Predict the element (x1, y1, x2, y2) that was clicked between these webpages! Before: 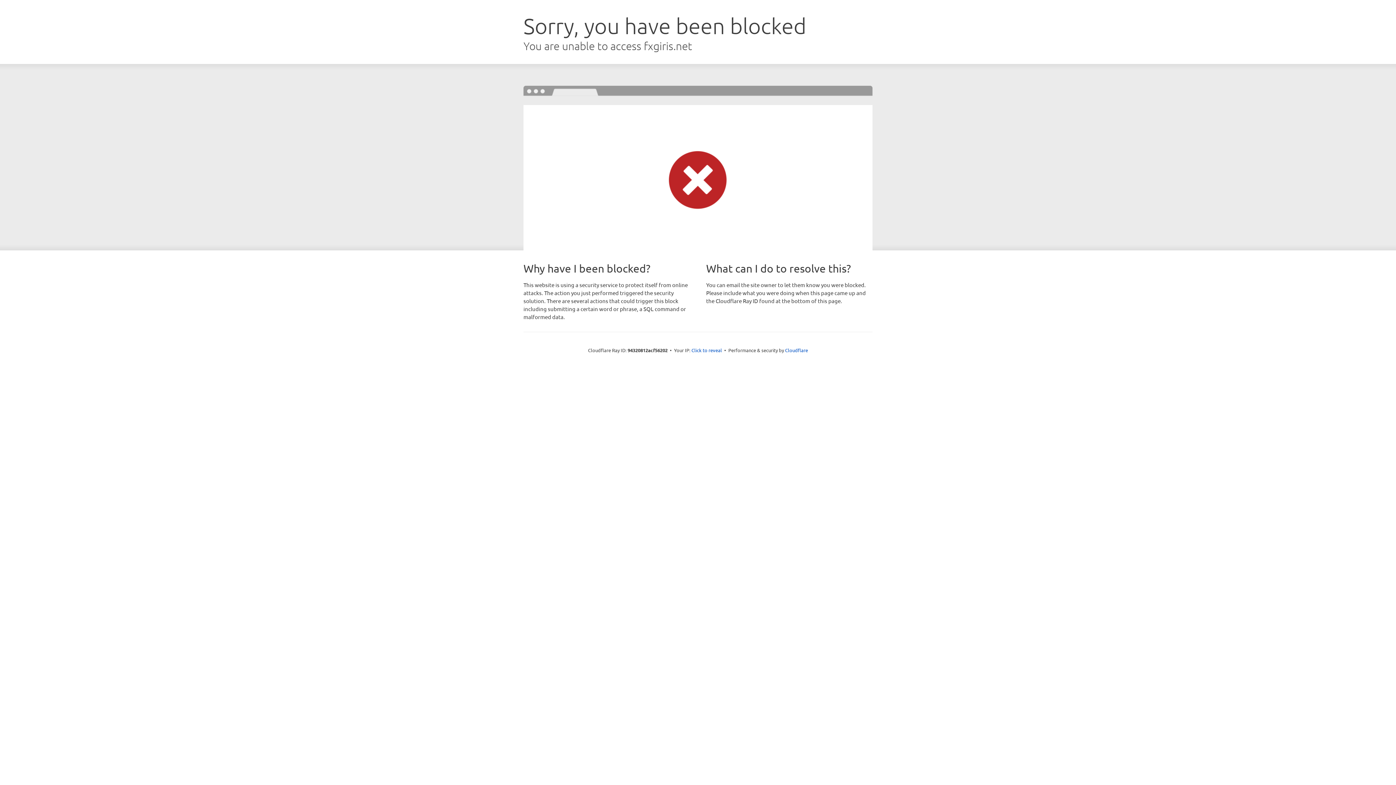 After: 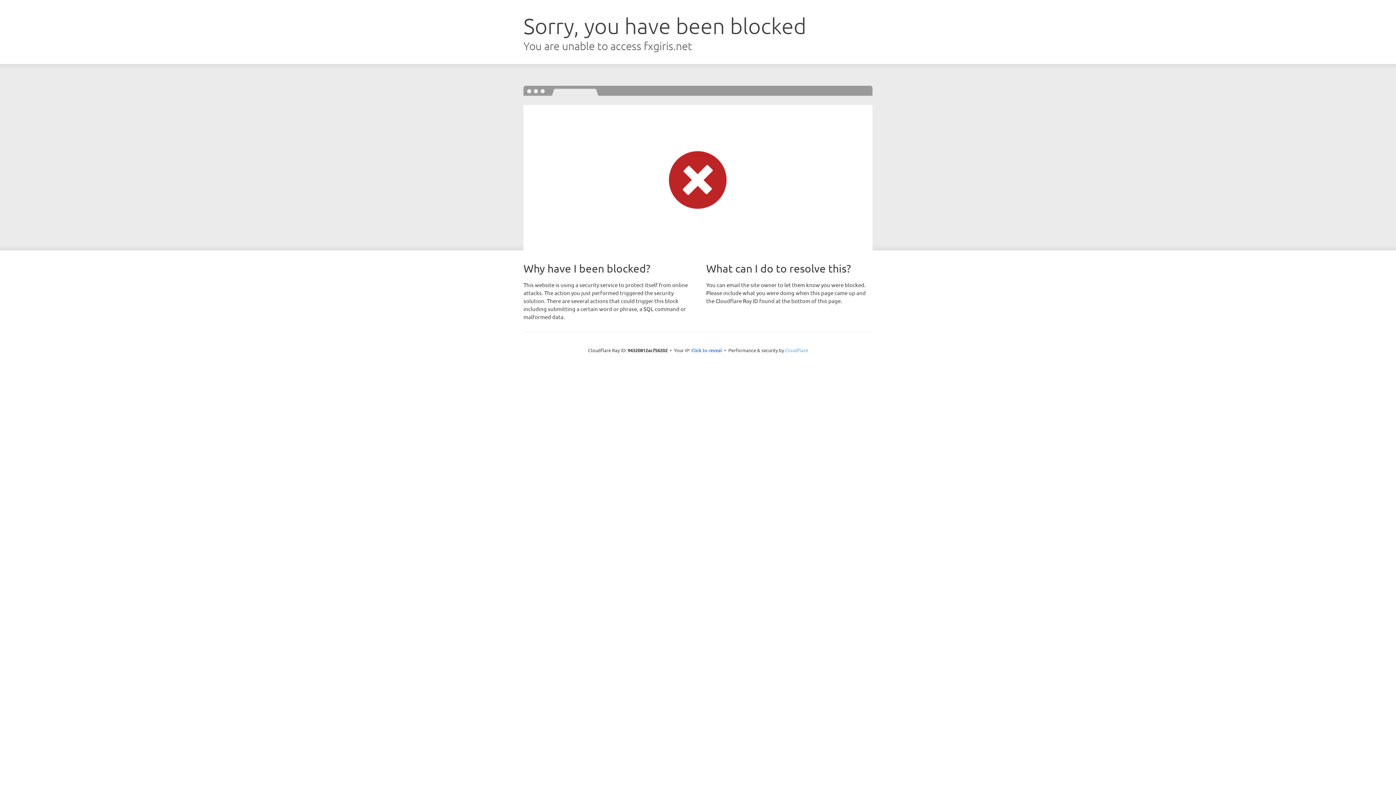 Action: label: Cloudflare bbox: (785, 347, 808, 353)